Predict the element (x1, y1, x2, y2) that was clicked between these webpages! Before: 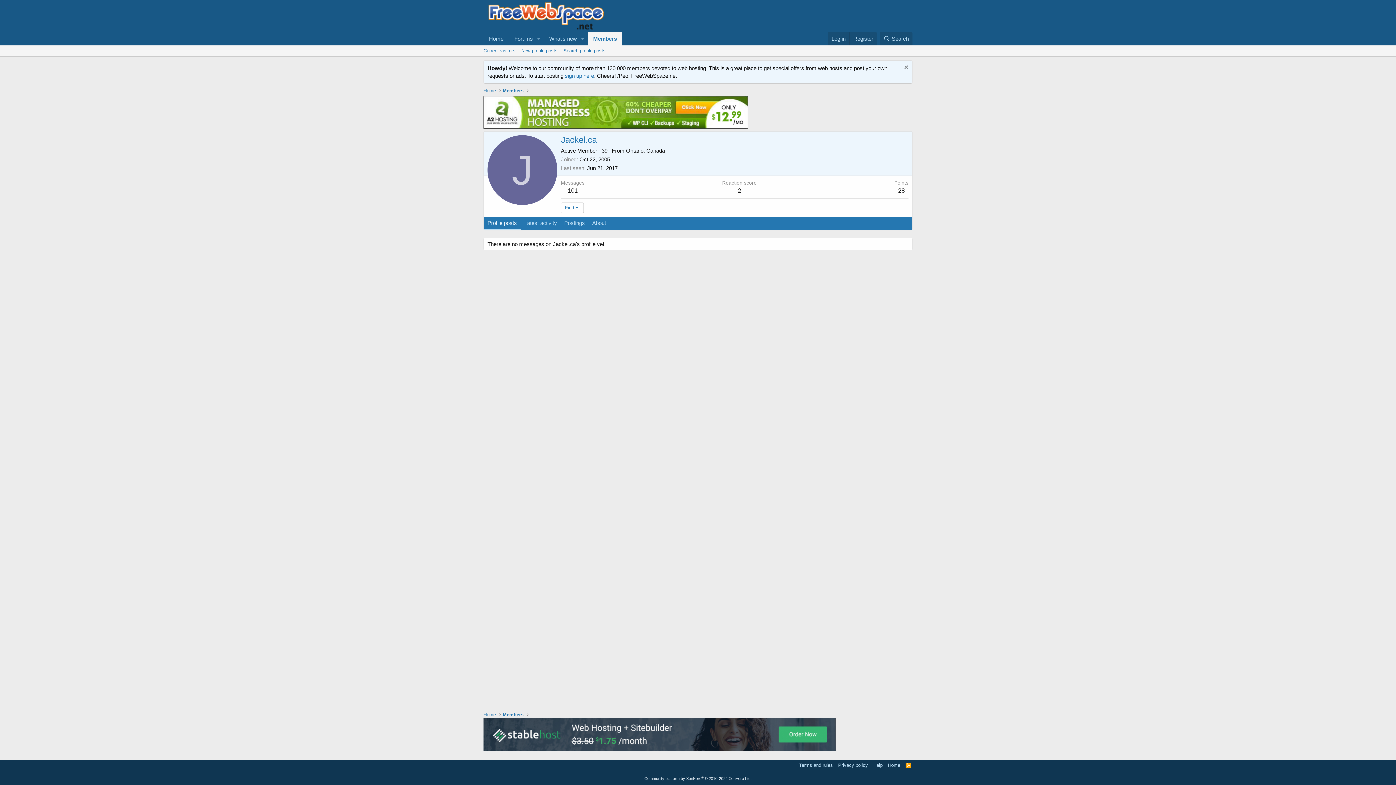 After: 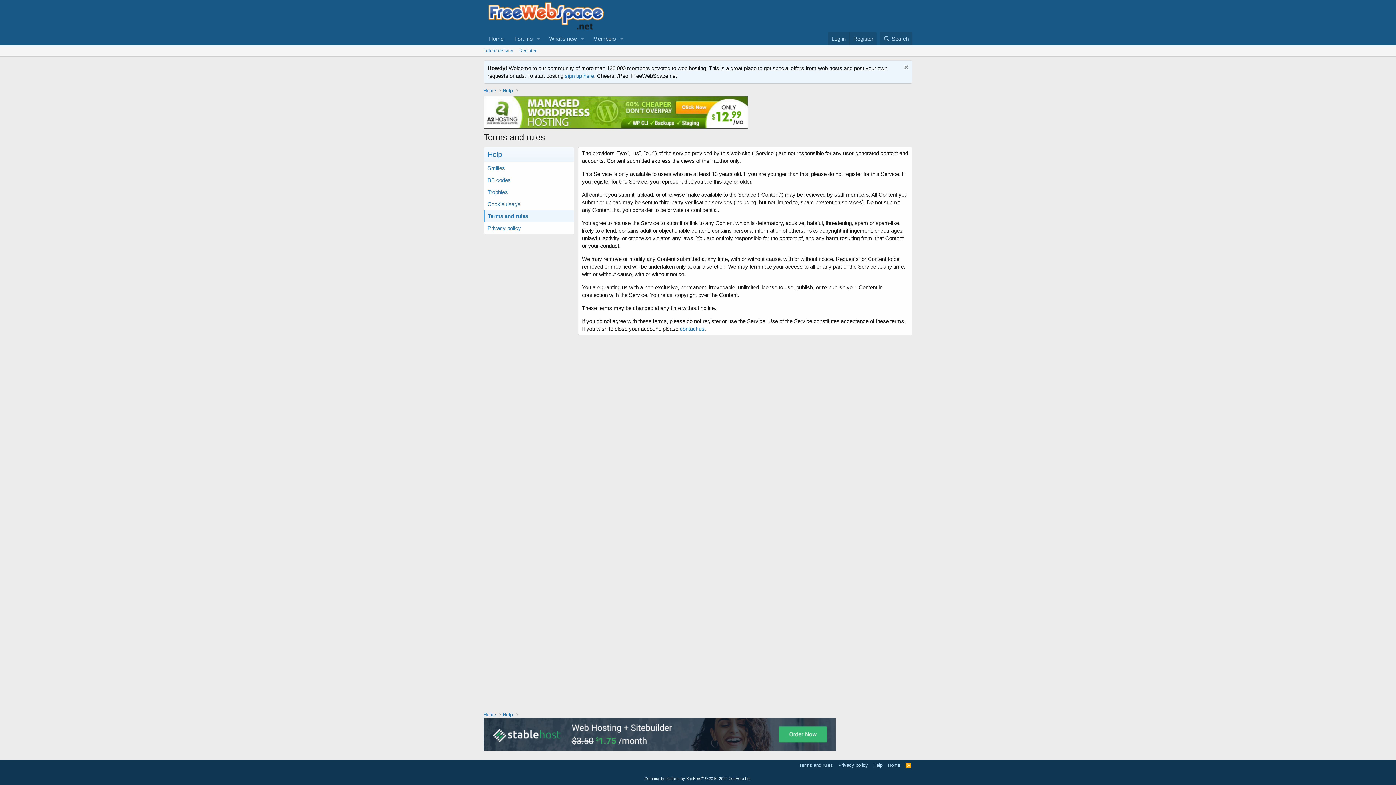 Action: bbox: (797, 762, 834, 769) label: Terms and rules